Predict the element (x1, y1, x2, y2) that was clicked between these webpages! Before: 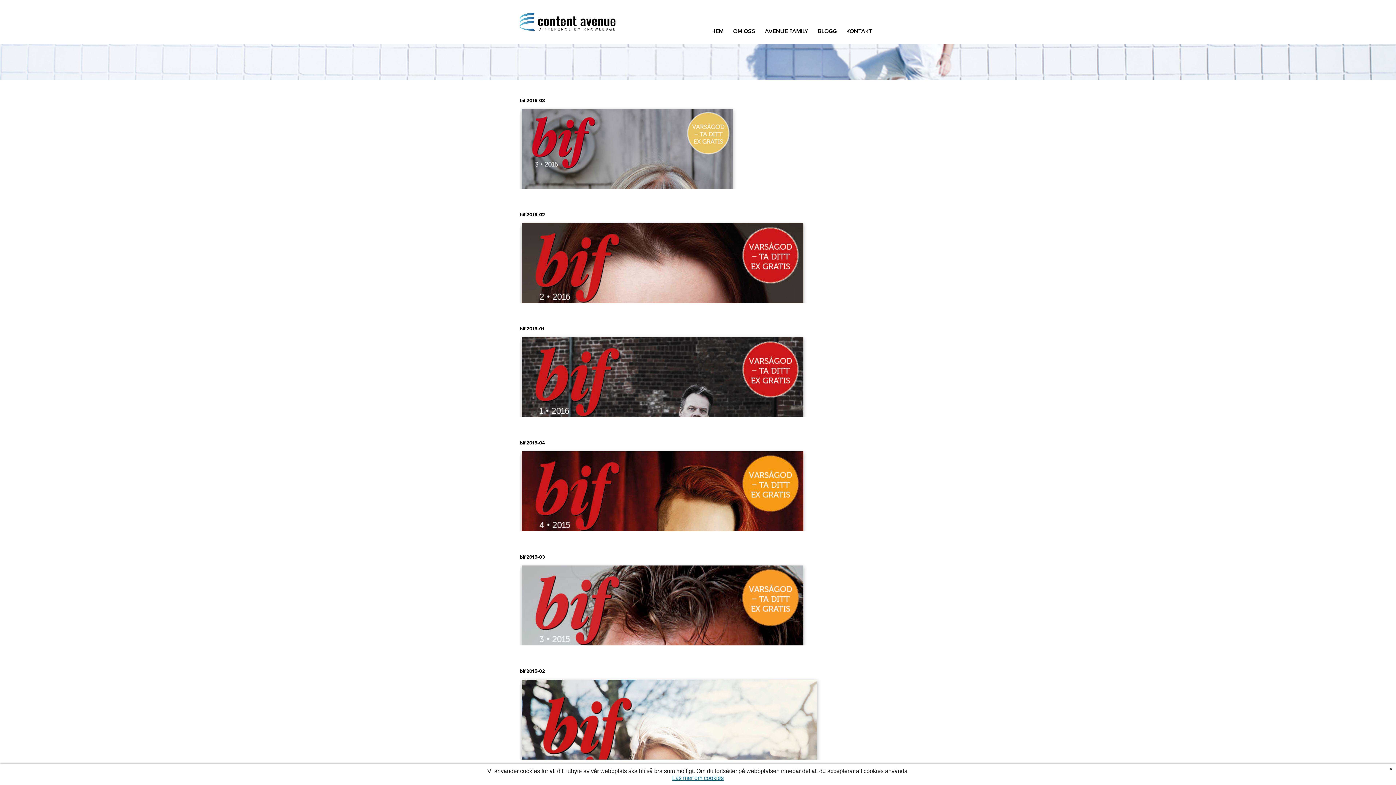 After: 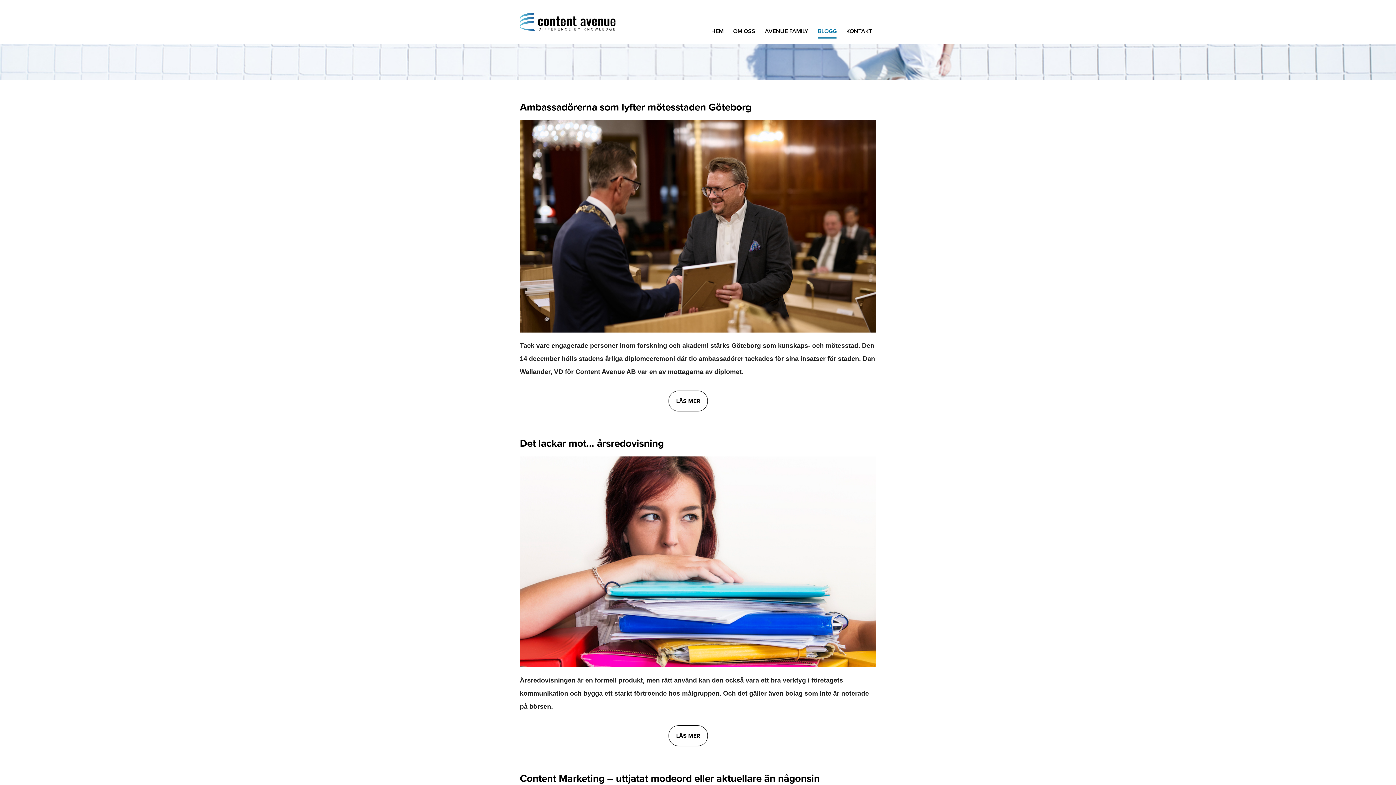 Action: bbox: (817, 25, 836, 38) label: BLOGG